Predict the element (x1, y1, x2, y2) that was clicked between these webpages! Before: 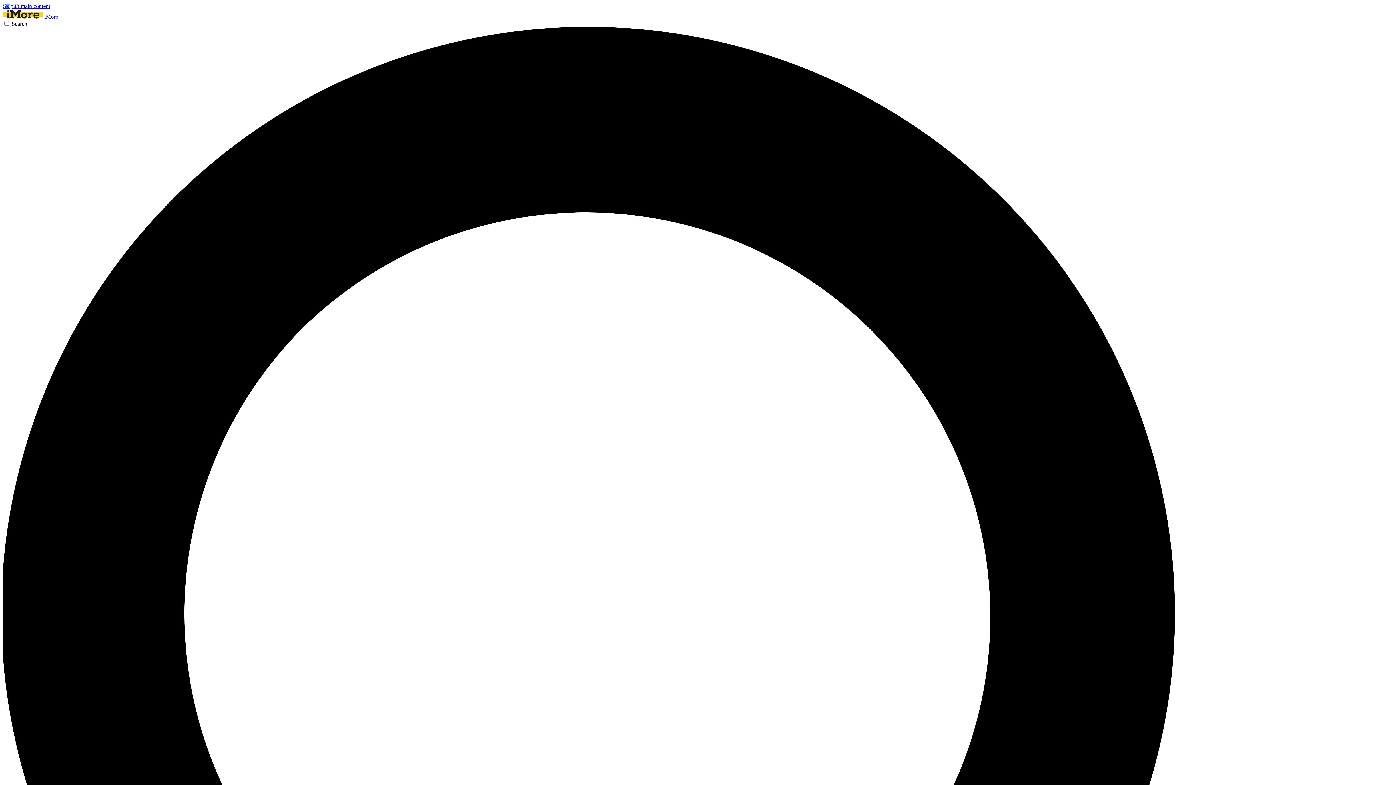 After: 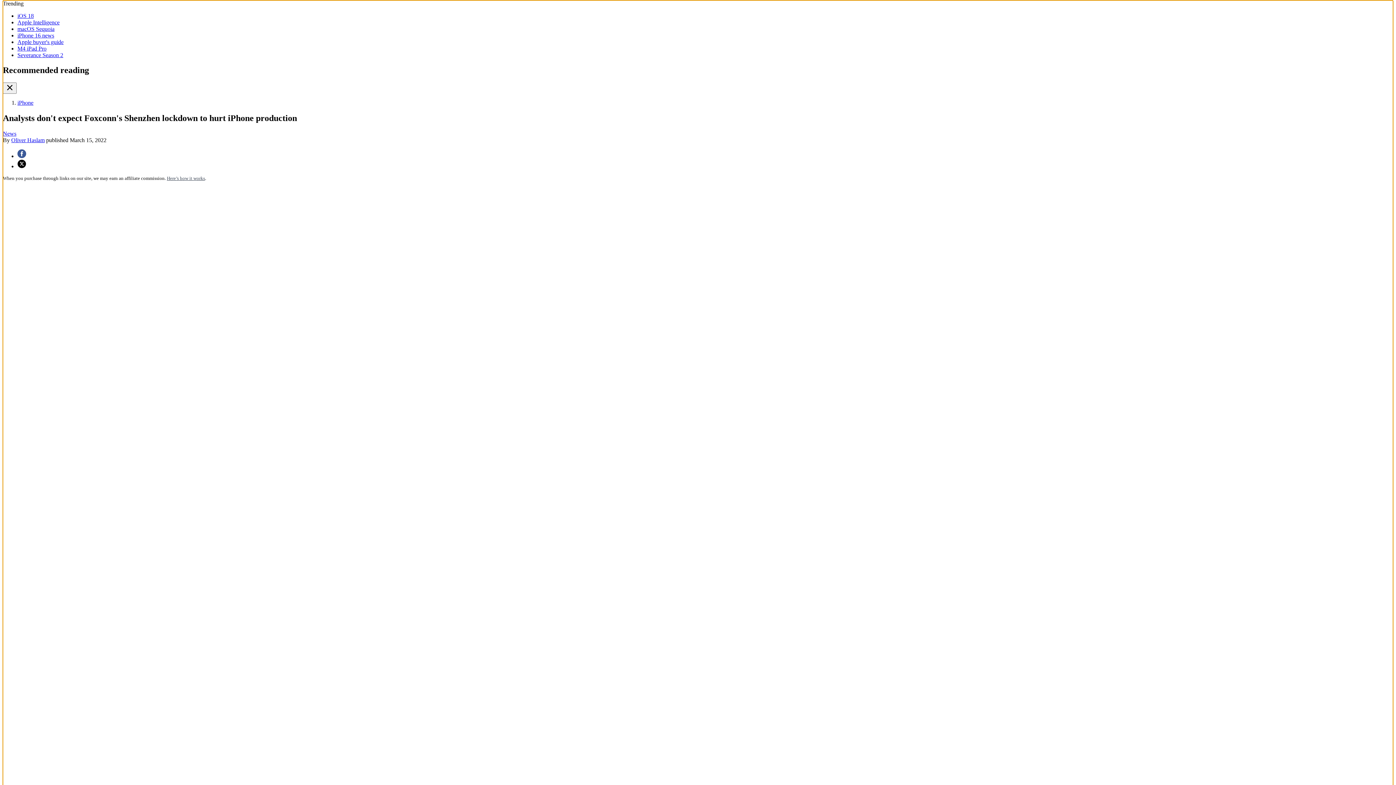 Action: bbox: (2, 2, 50, 9) label: Skip to main content